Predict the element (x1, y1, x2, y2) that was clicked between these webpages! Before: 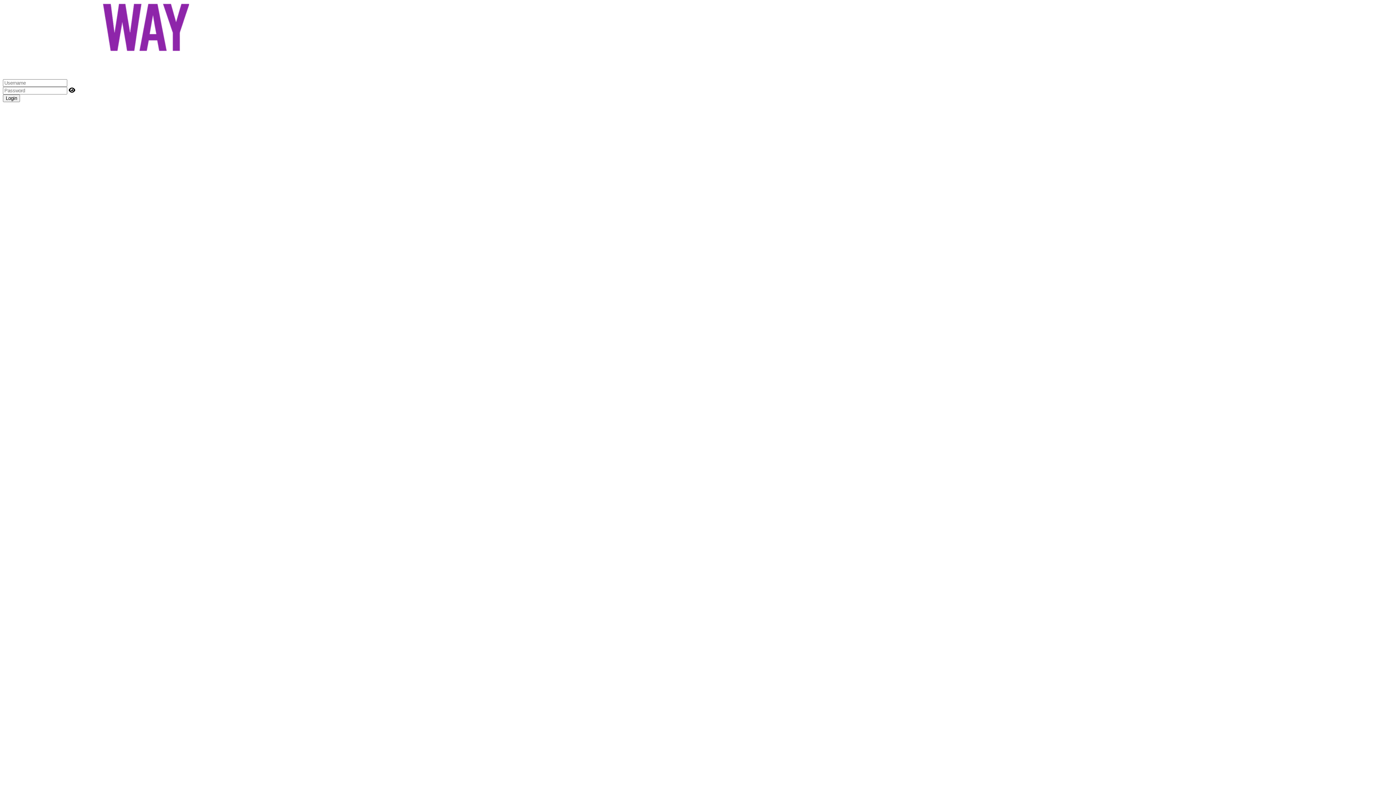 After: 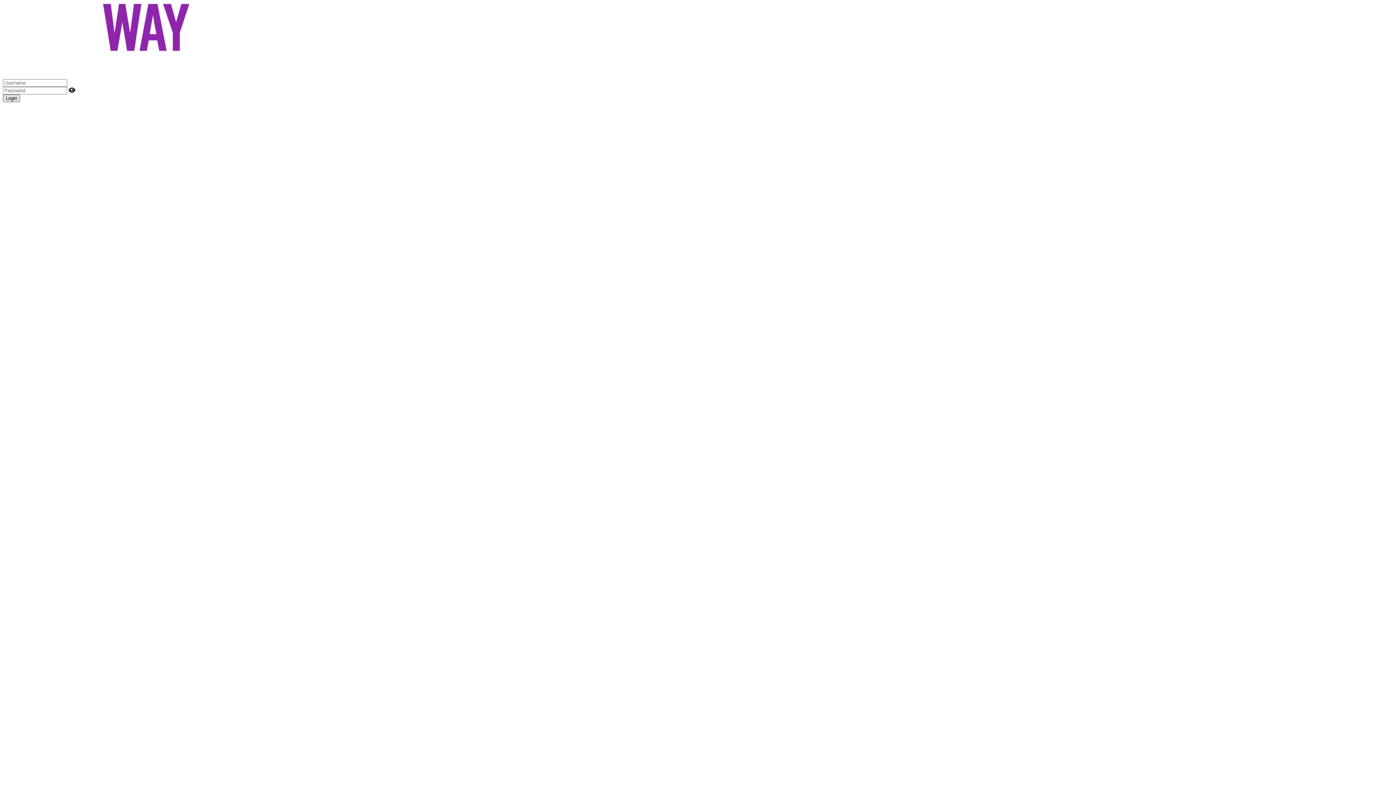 Action: label: Login bbox: (2, 94, 20, 102)